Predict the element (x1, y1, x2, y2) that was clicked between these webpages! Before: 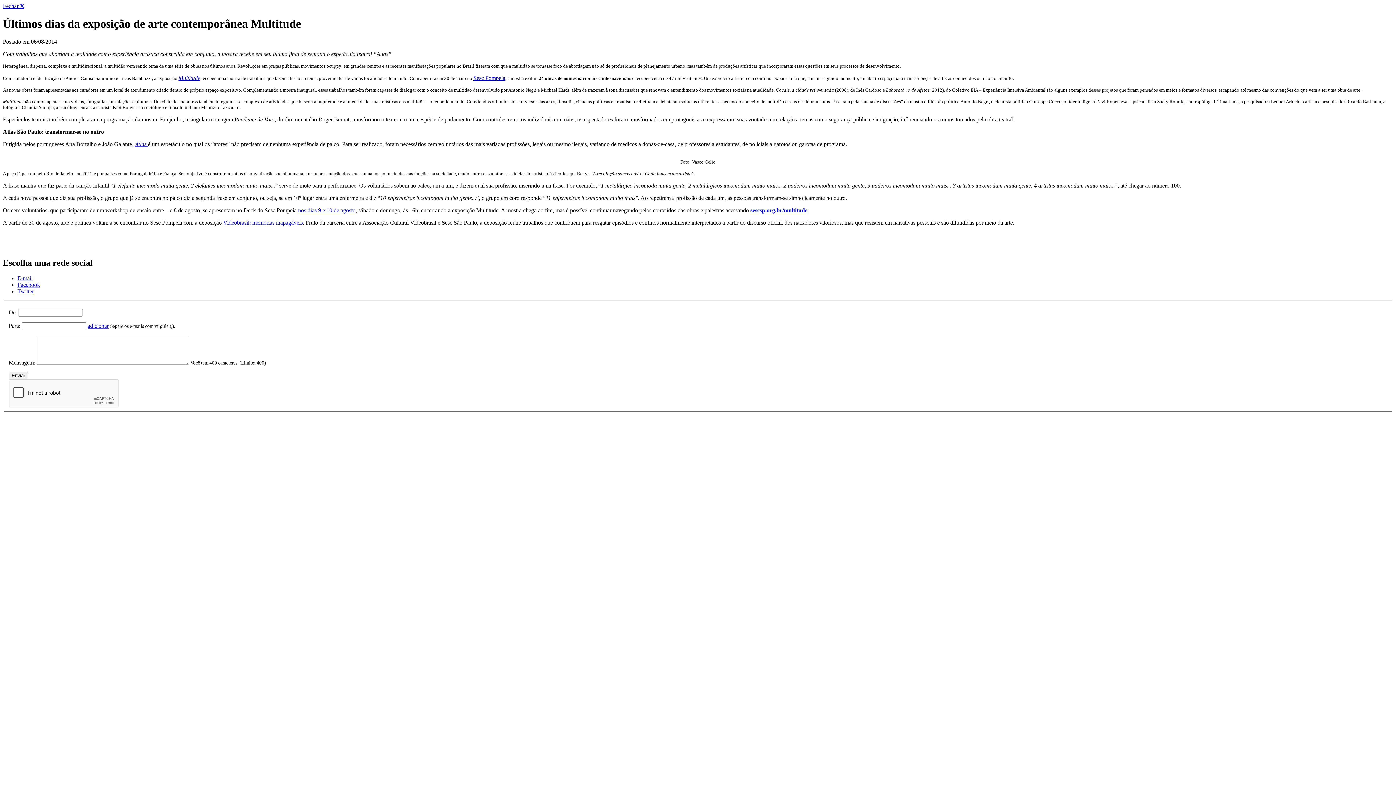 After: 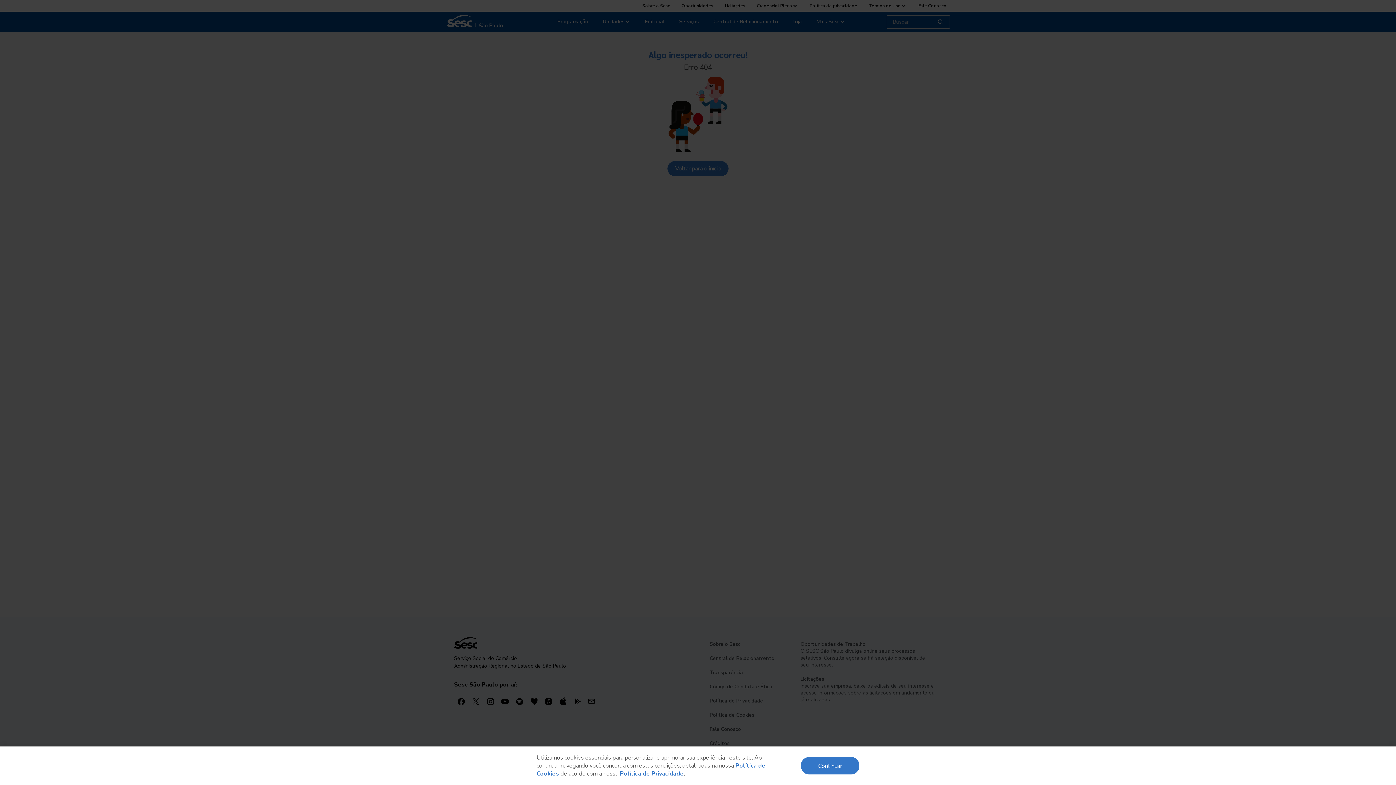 Action: label: Atlas  bbox: (134, 141, 148, 147)